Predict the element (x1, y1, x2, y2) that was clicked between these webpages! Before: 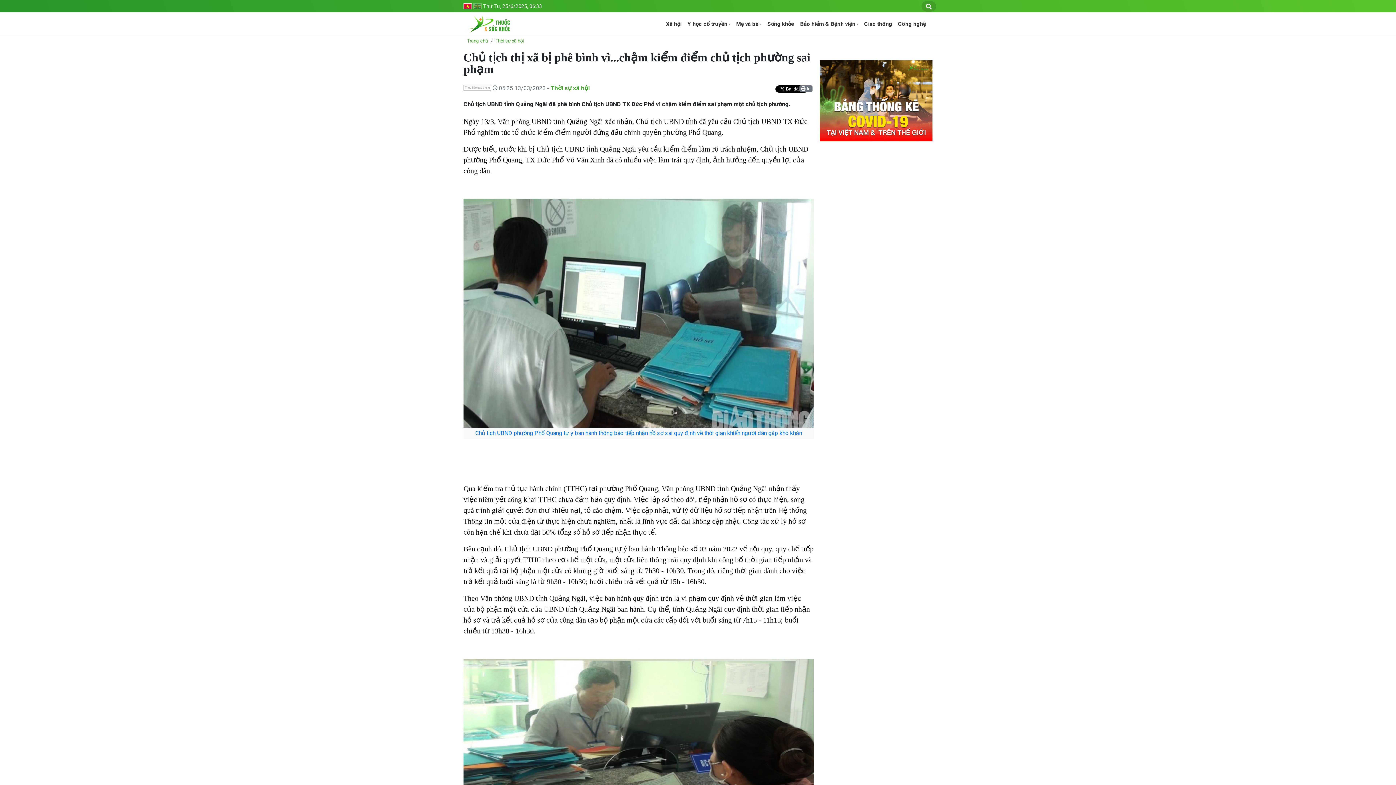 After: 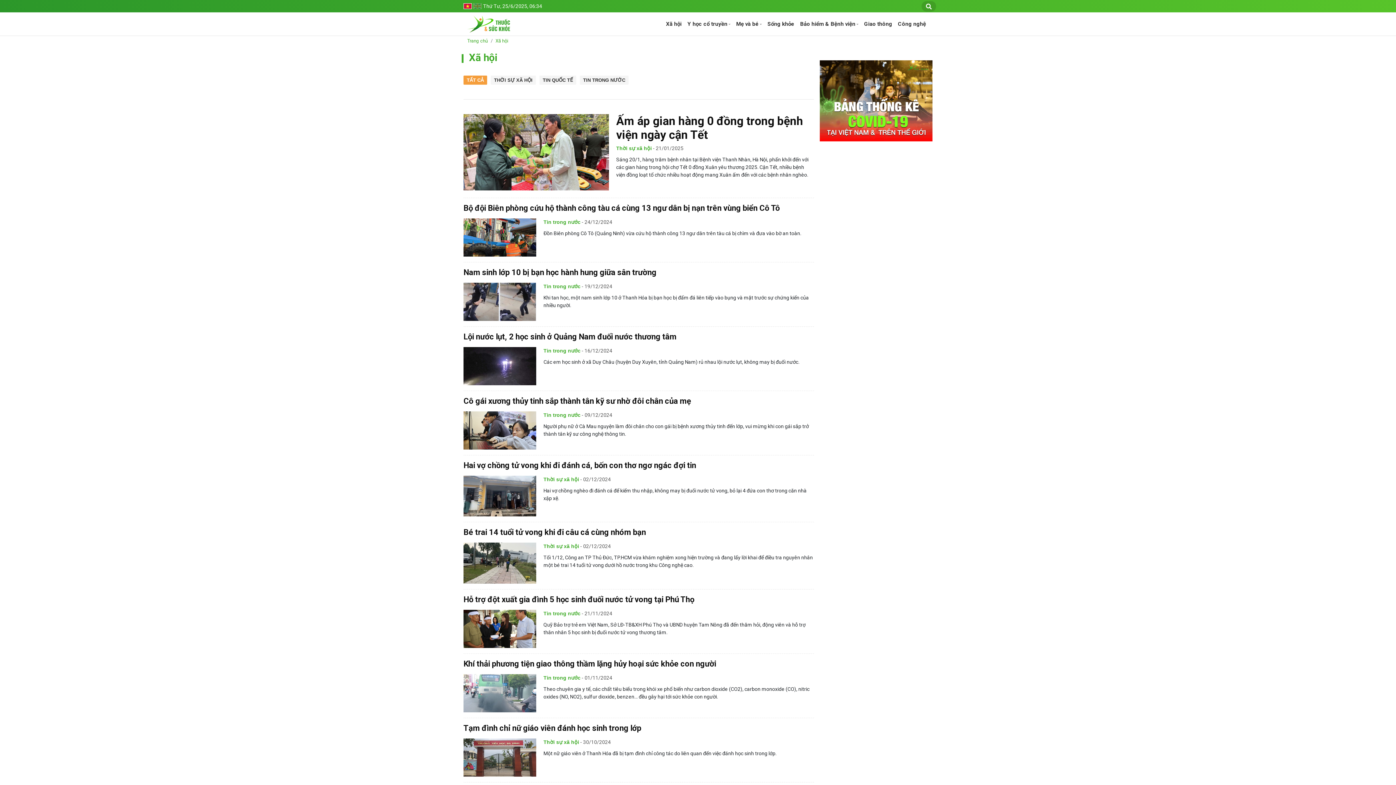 Action: bbox: (664, 17, 684, 30) label: Xã hội